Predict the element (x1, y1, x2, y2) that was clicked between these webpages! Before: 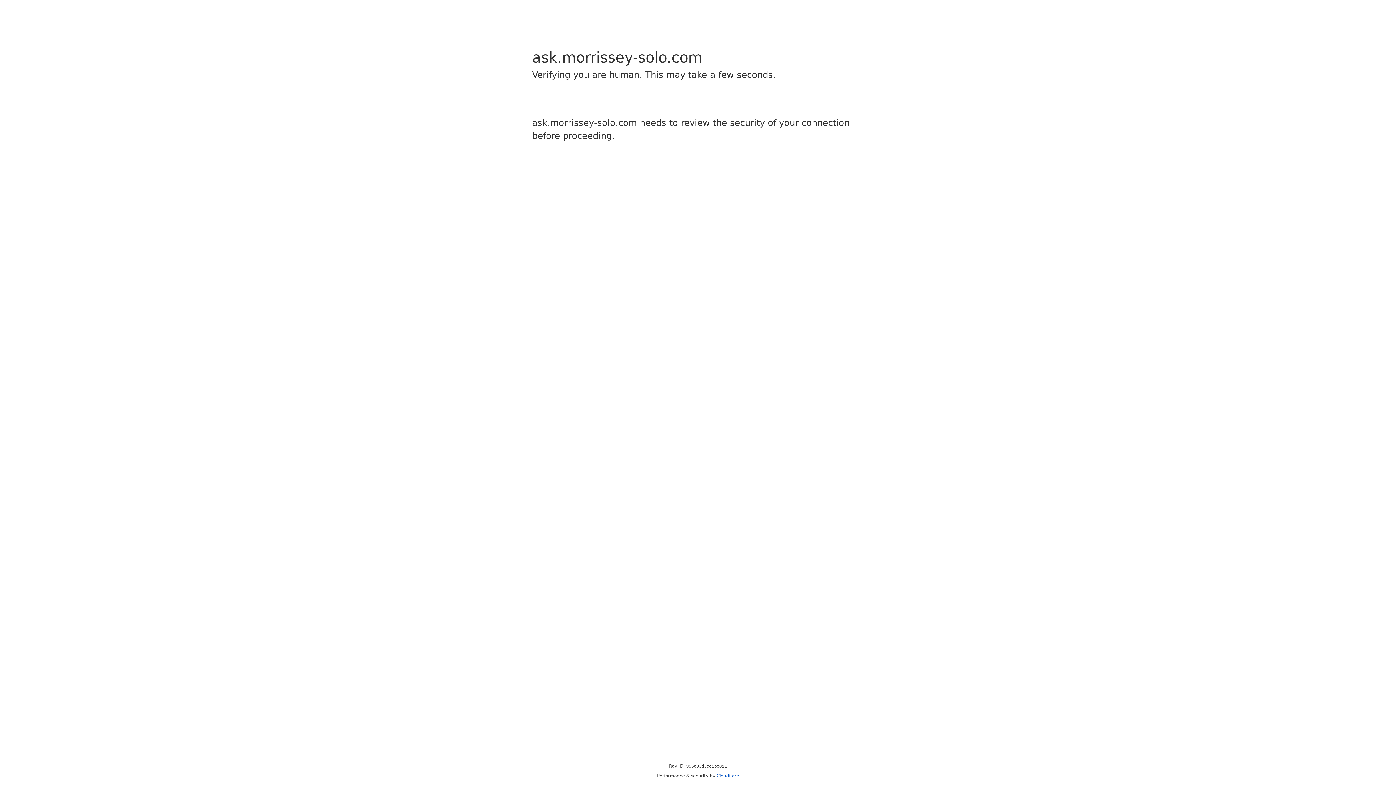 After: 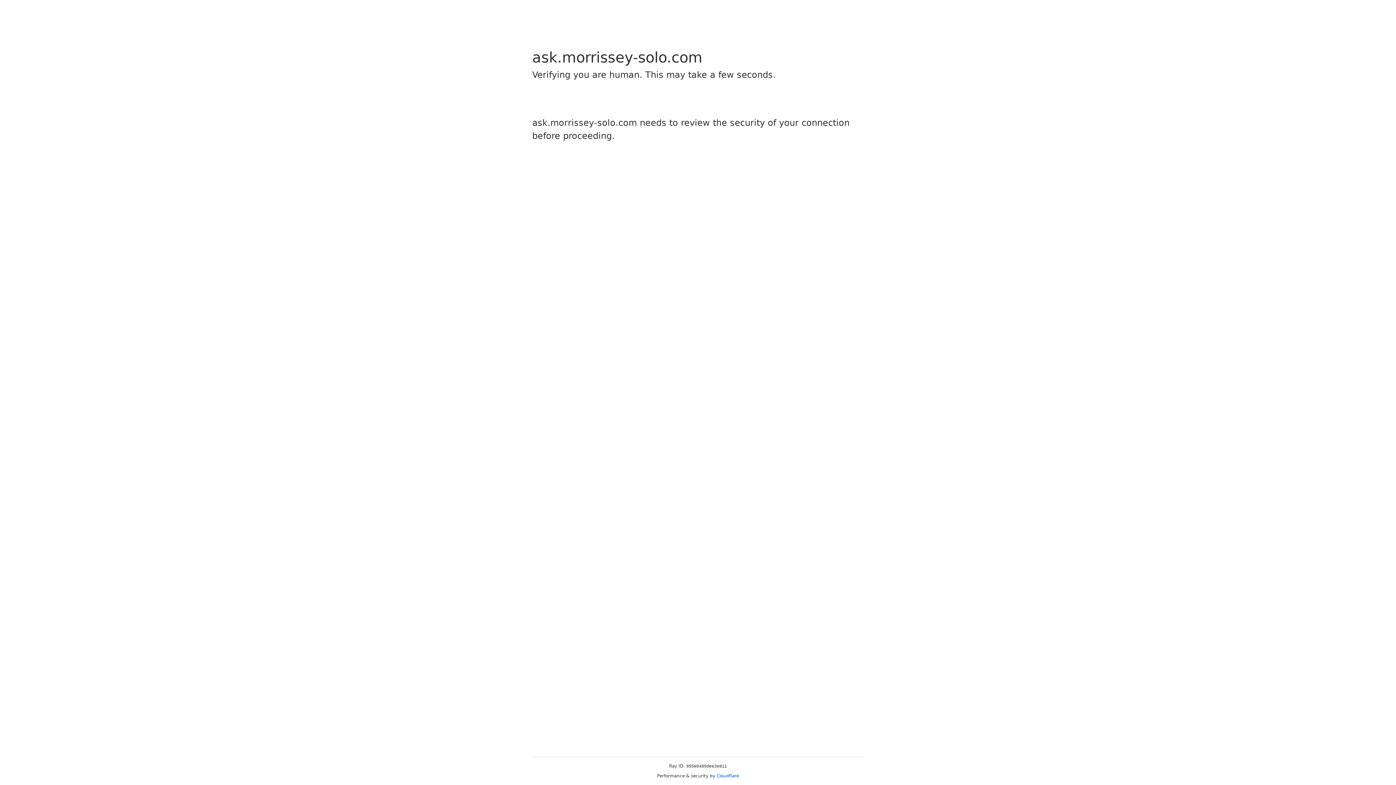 Action: label: Cloudflare bbox: (716, 773, 739, 778)